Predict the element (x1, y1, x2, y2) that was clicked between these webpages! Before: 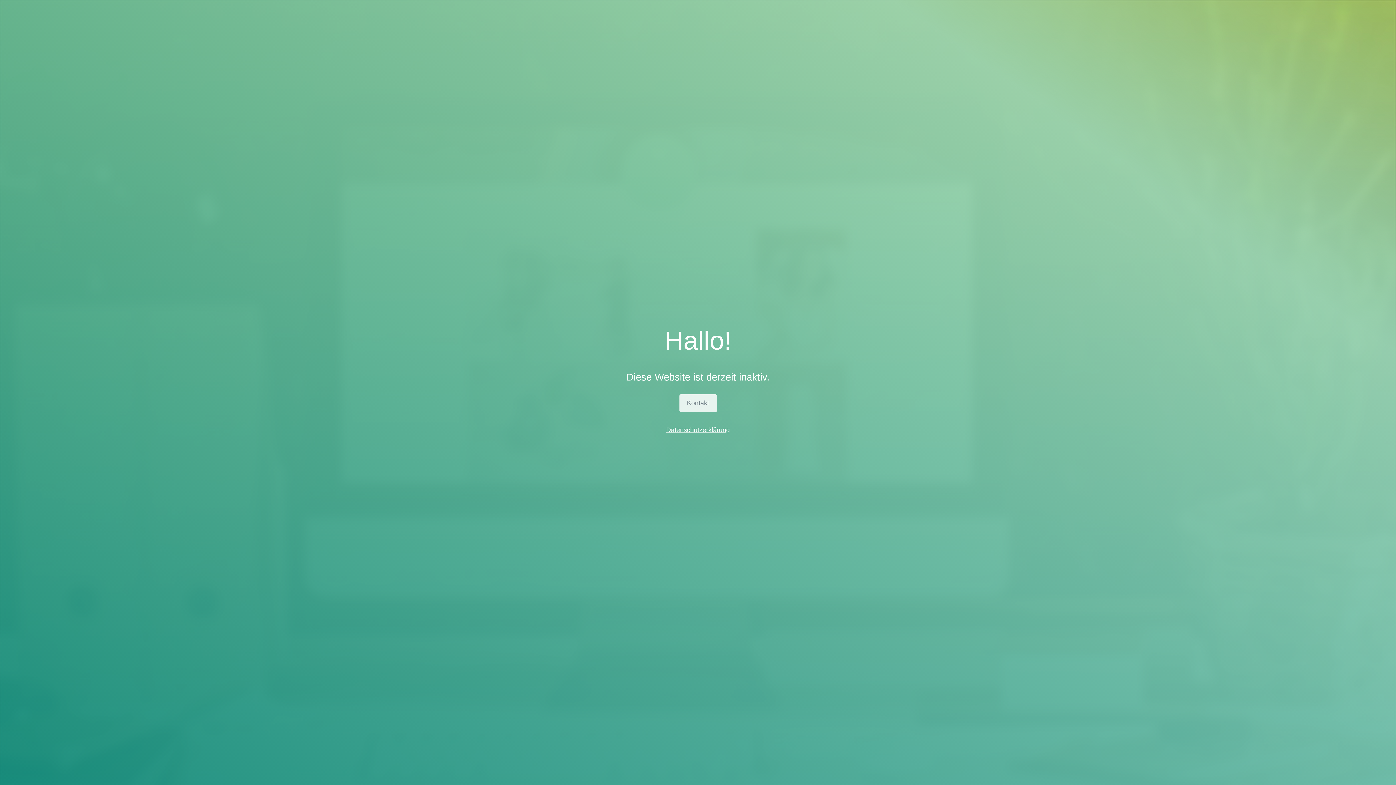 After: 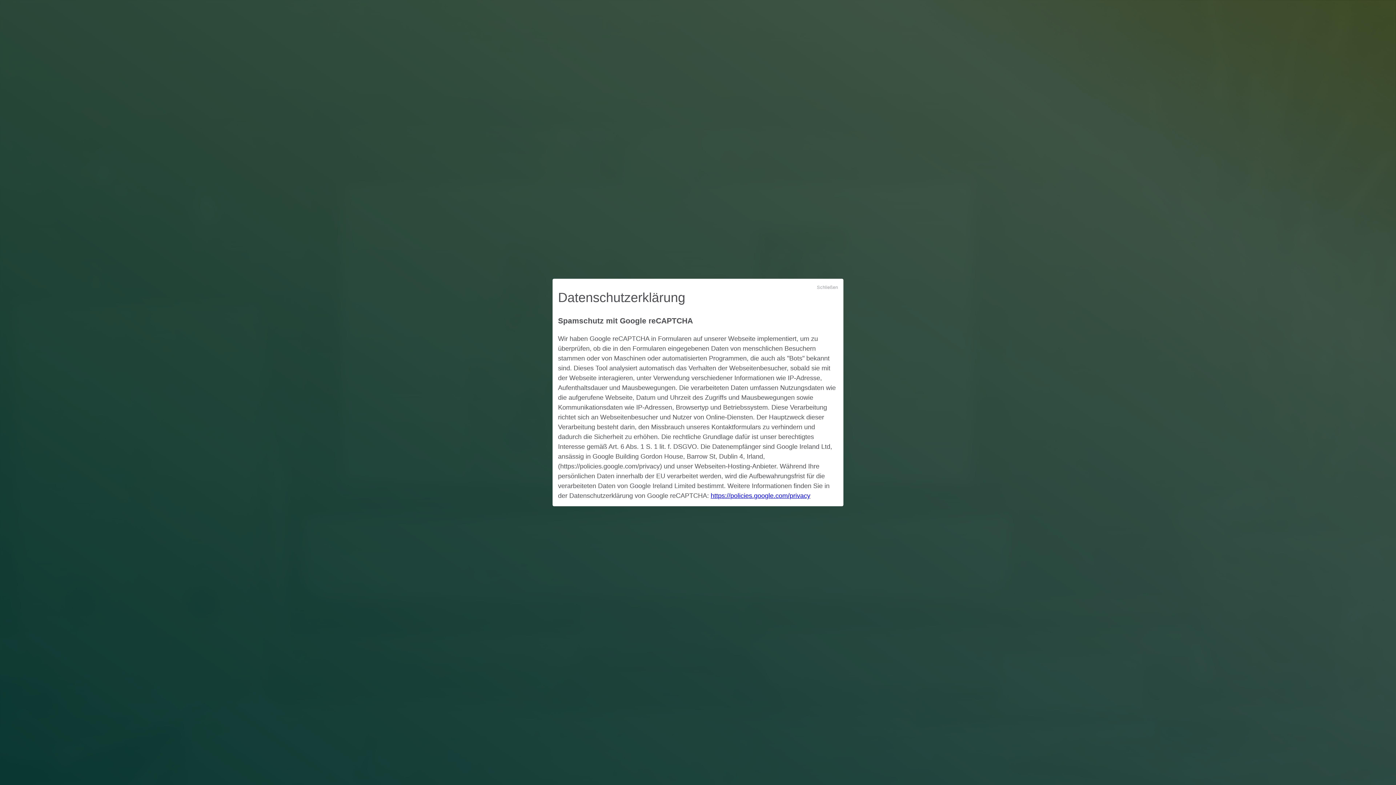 Action: label: Datenschutzerklärung bbox: (666, 426, 730, 433)